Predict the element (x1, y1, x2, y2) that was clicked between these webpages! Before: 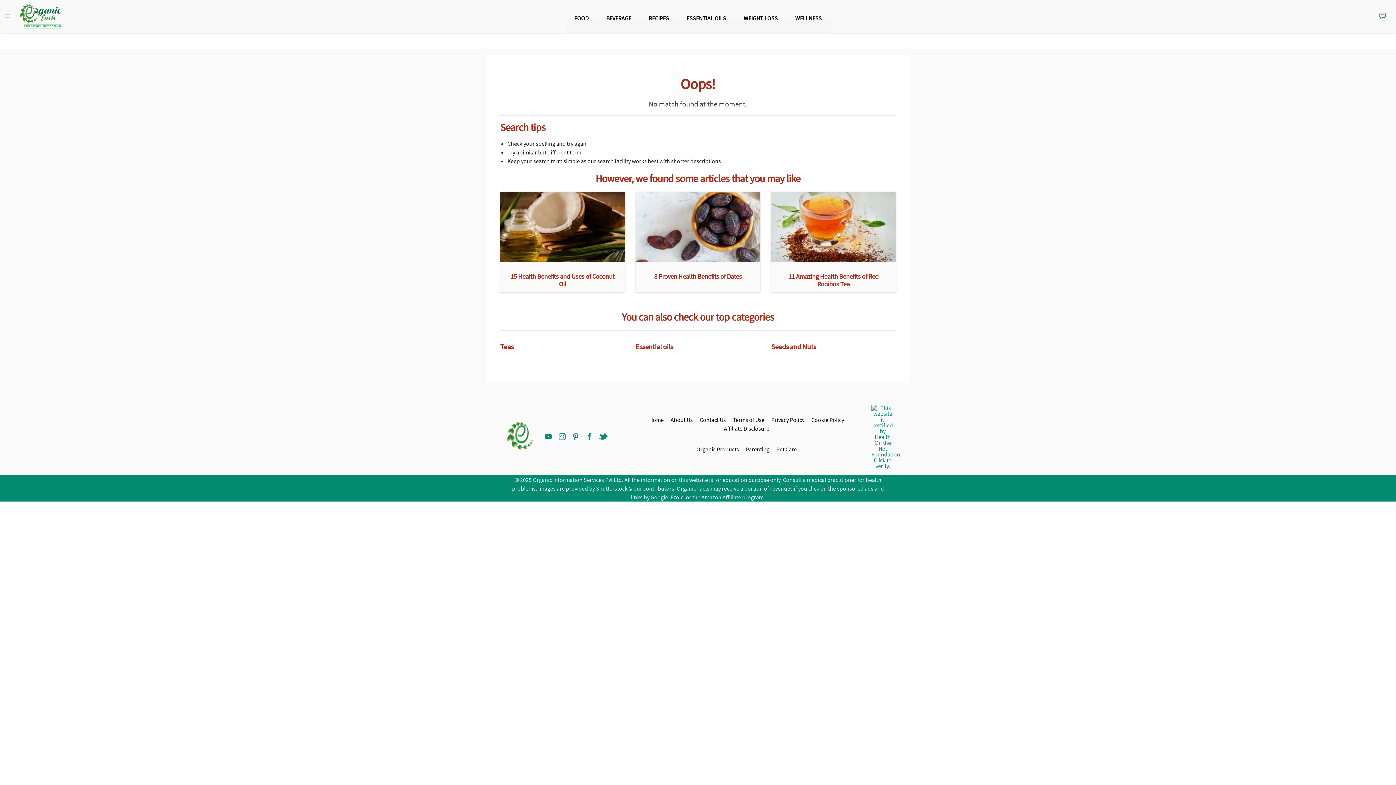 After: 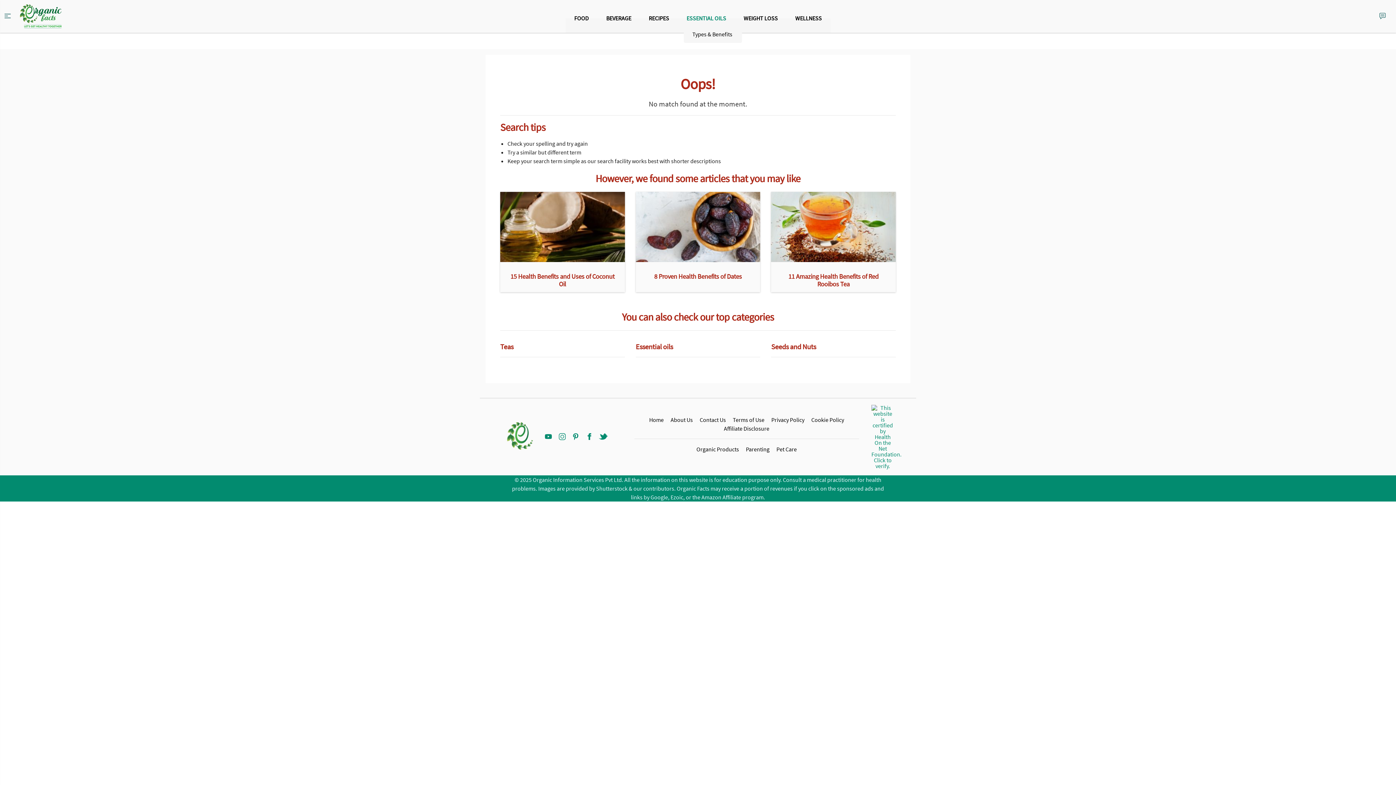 Action: bbox: (681, 10, 735, 25) label: ESSENTIAL OILS